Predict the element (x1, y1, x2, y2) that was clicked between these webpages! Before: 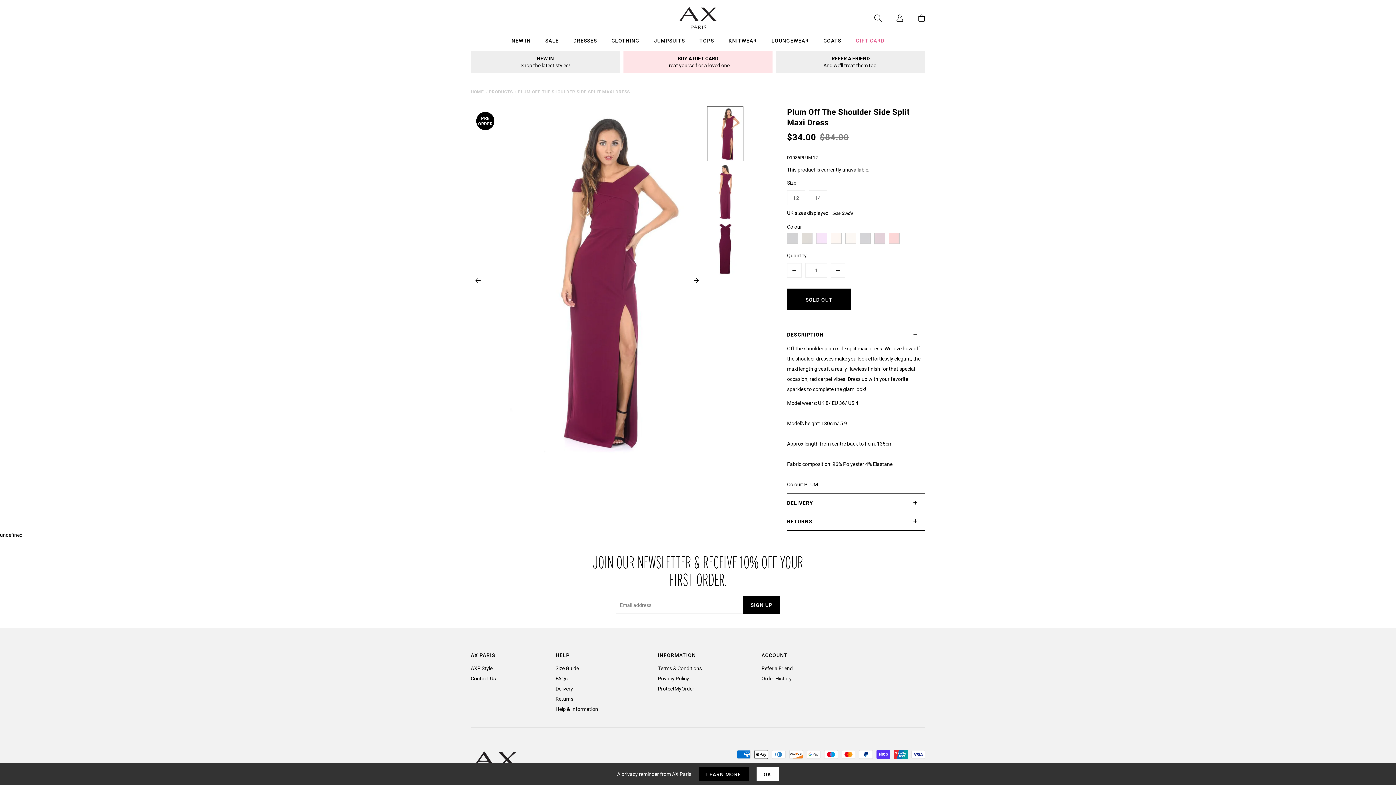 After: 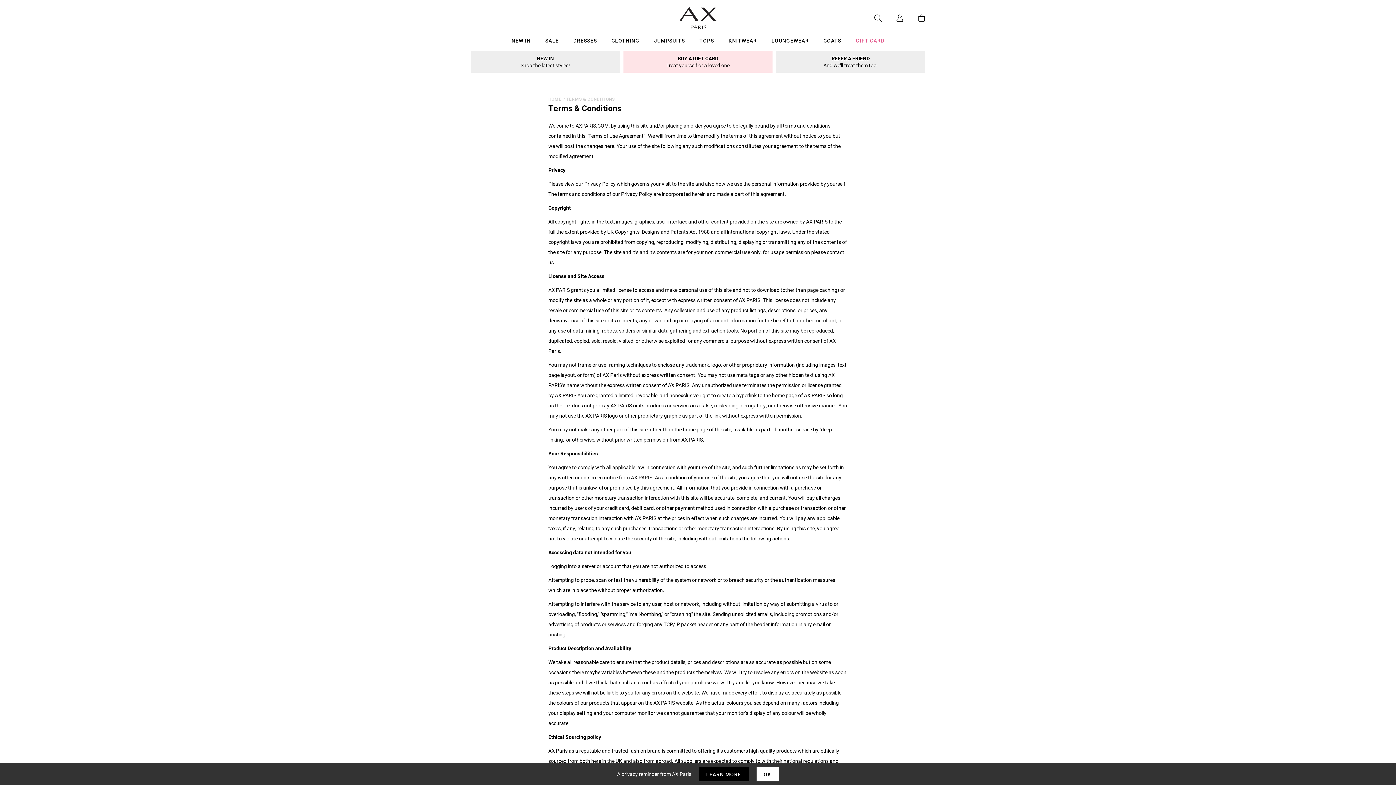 Action: label: Terms & Conditions bbox: (658, 665, 702, 672)